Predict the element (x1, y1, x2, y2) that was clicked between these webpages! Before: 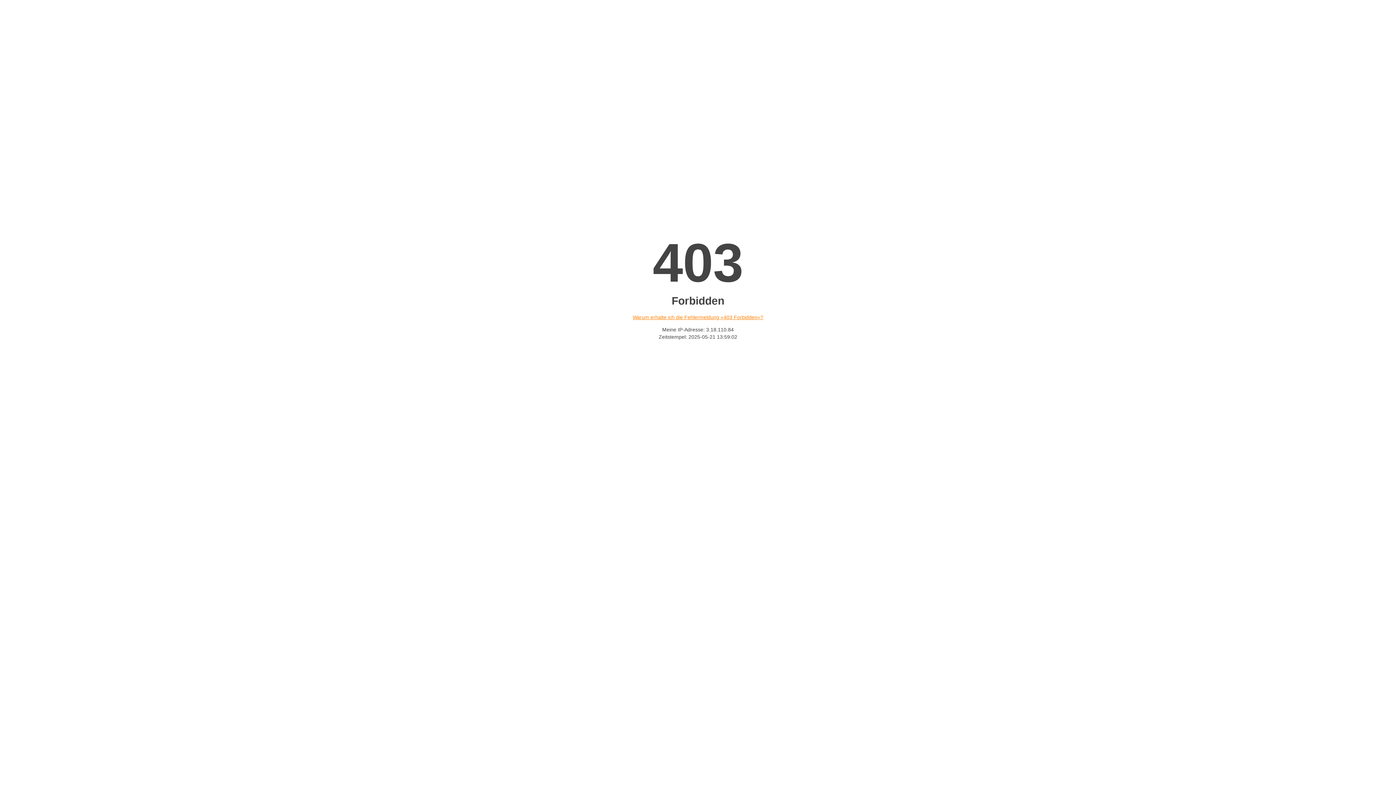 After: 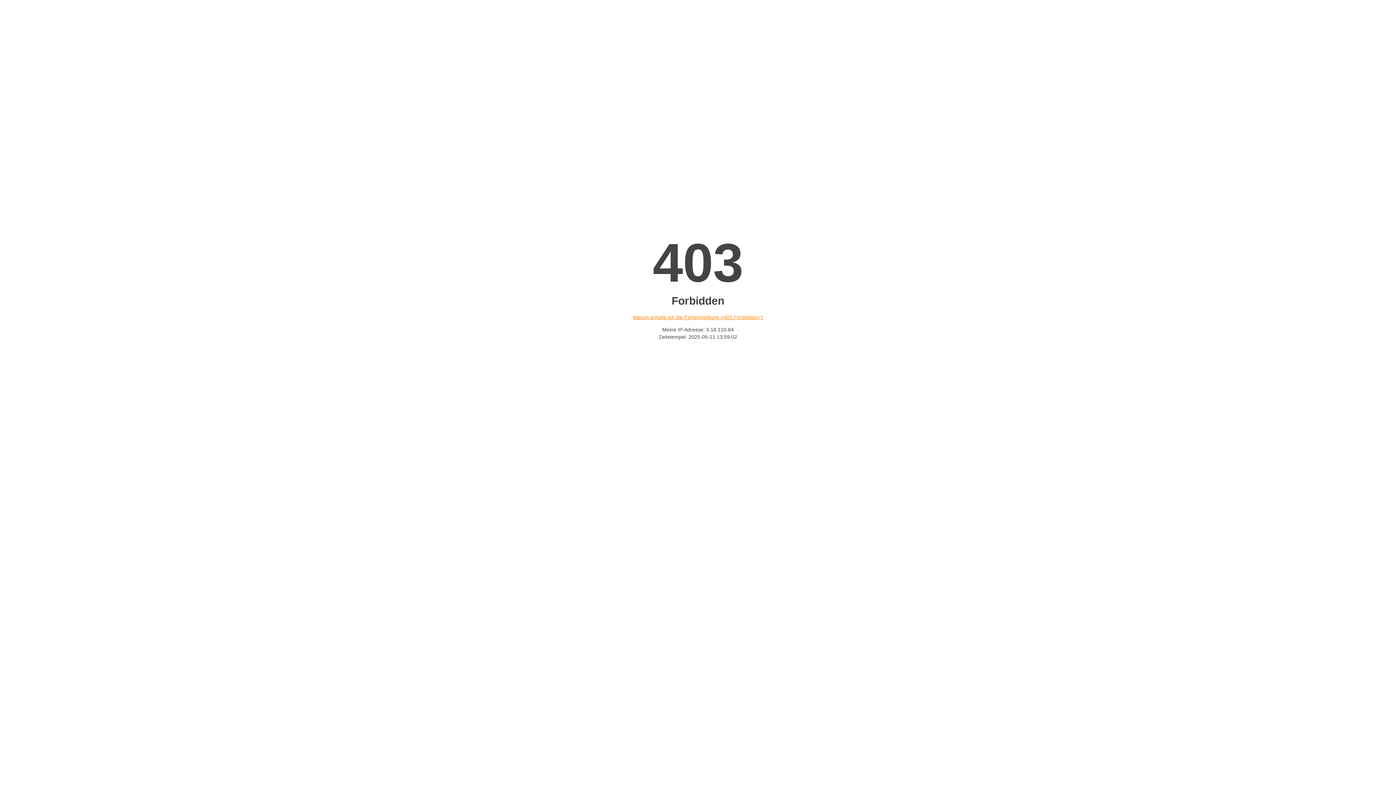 Action: label: Warum erhalte ich die Fehlermeldung «403 Forbidden»? bbox: (632, 314, 763, 320)